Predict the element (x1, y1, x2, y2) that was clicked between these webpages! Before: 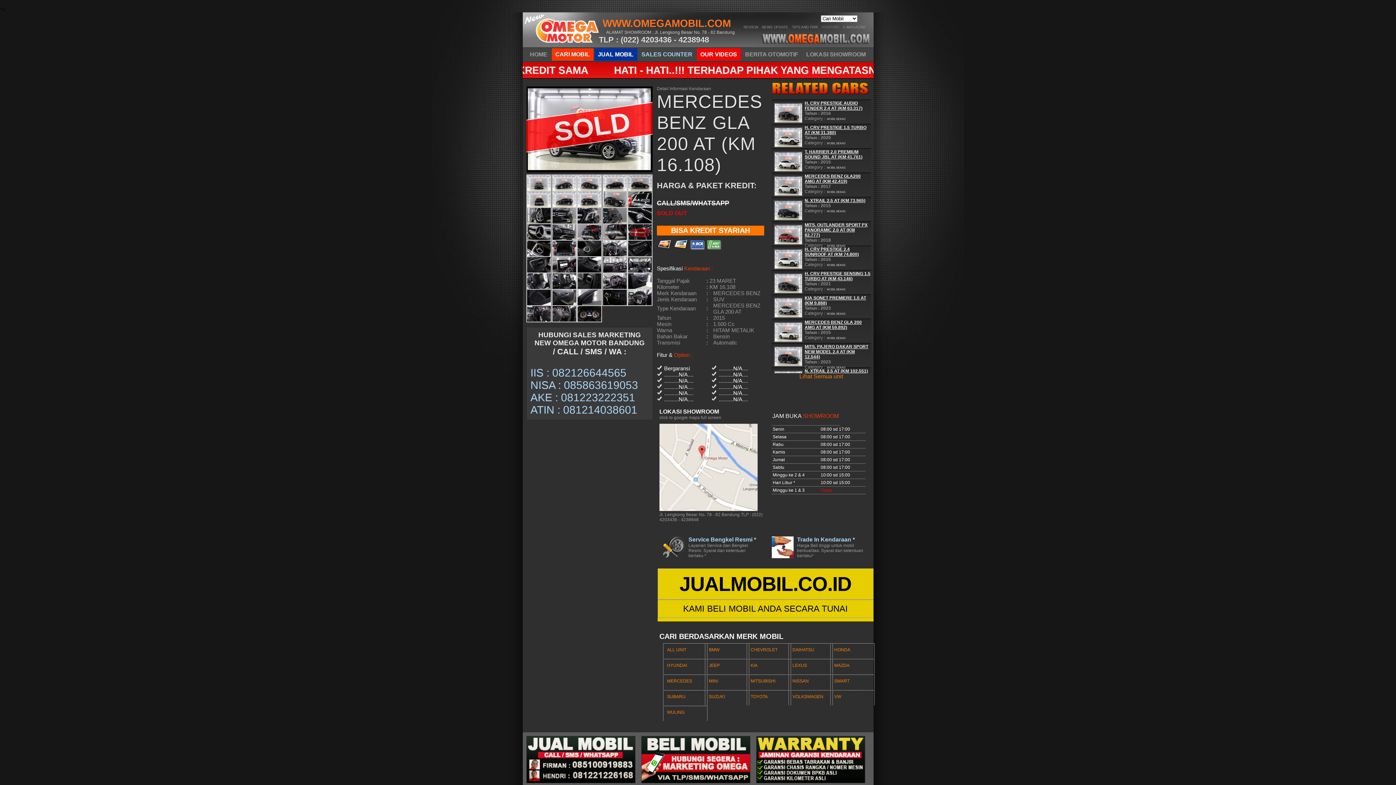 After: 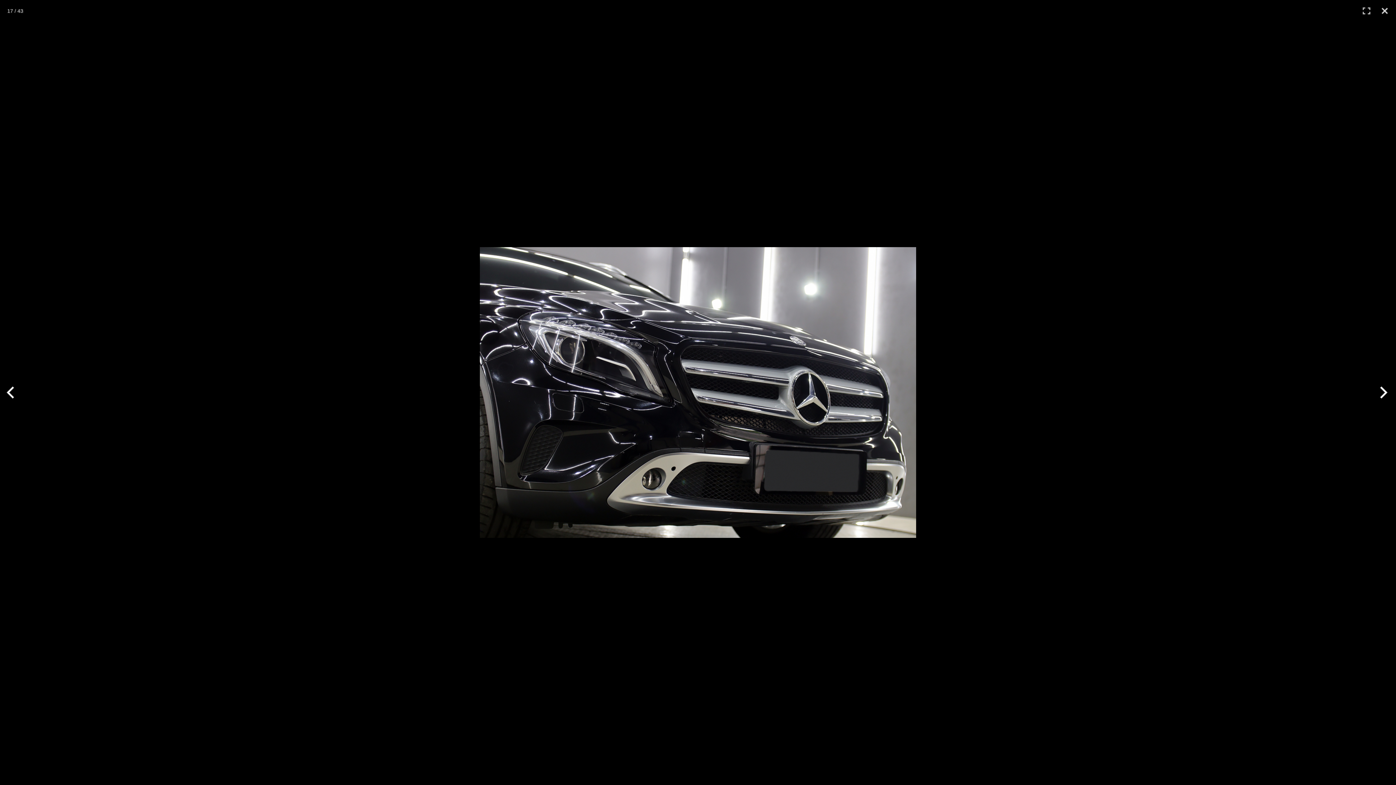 Action: bbox: (551, 236, 577, 241)